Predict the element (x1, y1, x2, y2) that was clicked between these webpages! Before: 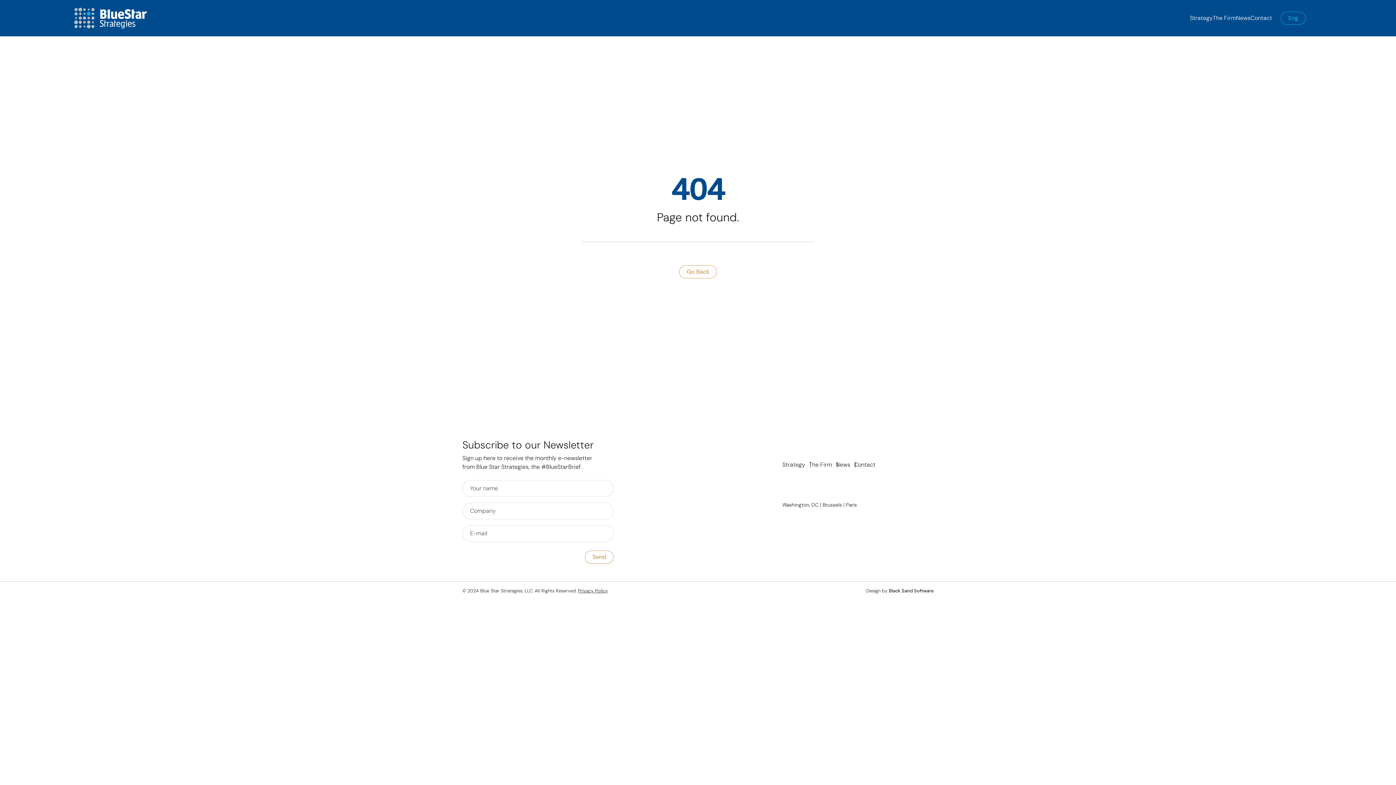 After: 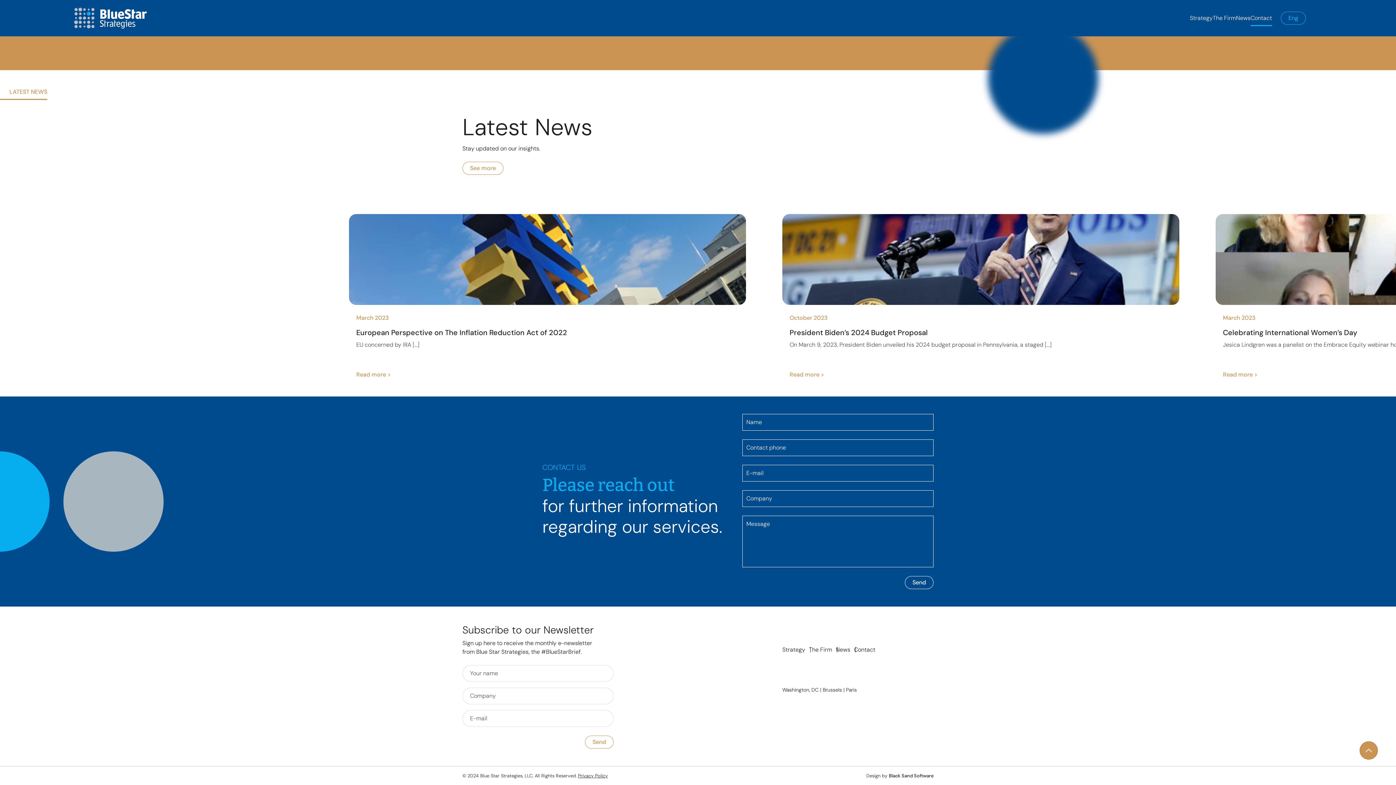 Action: bbox: (1250, 13, 1272, 22) label: Contact